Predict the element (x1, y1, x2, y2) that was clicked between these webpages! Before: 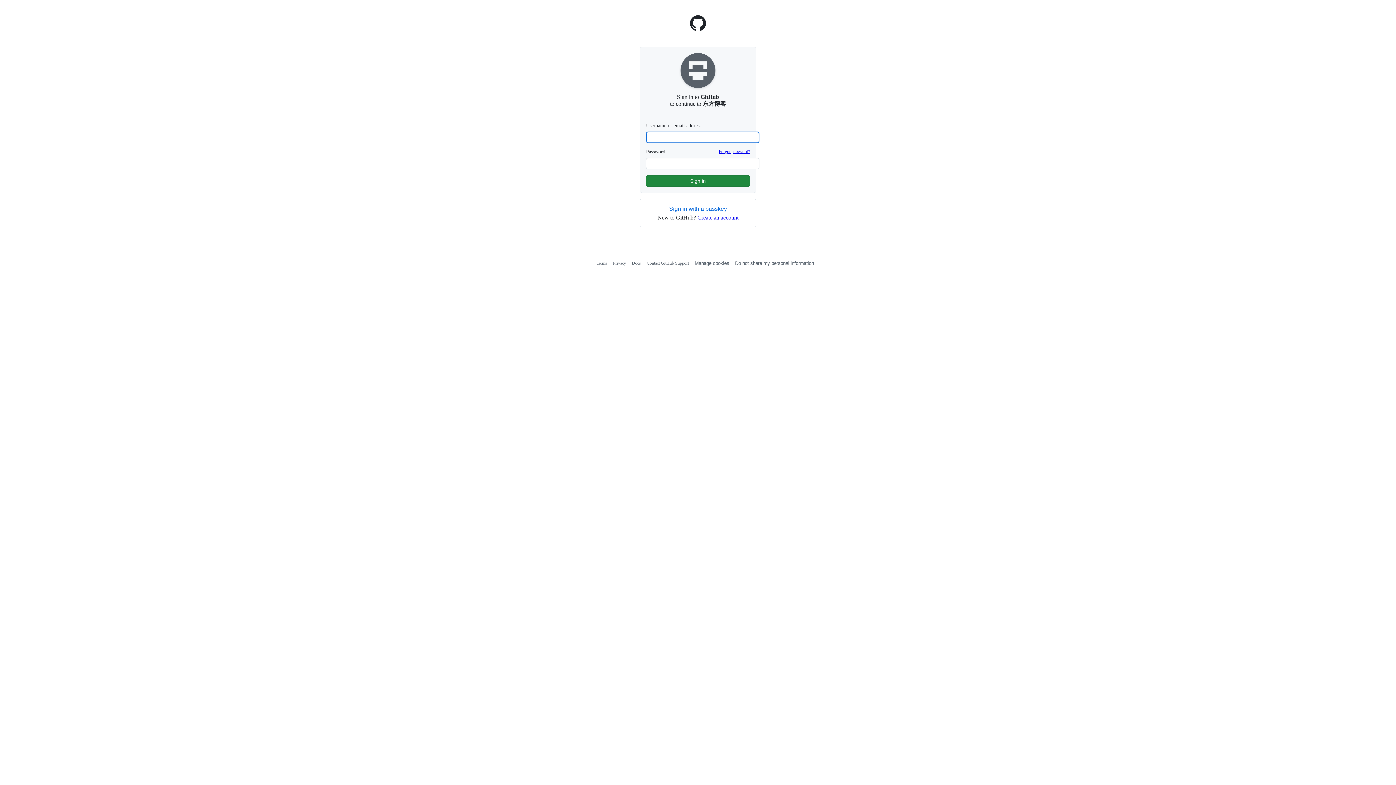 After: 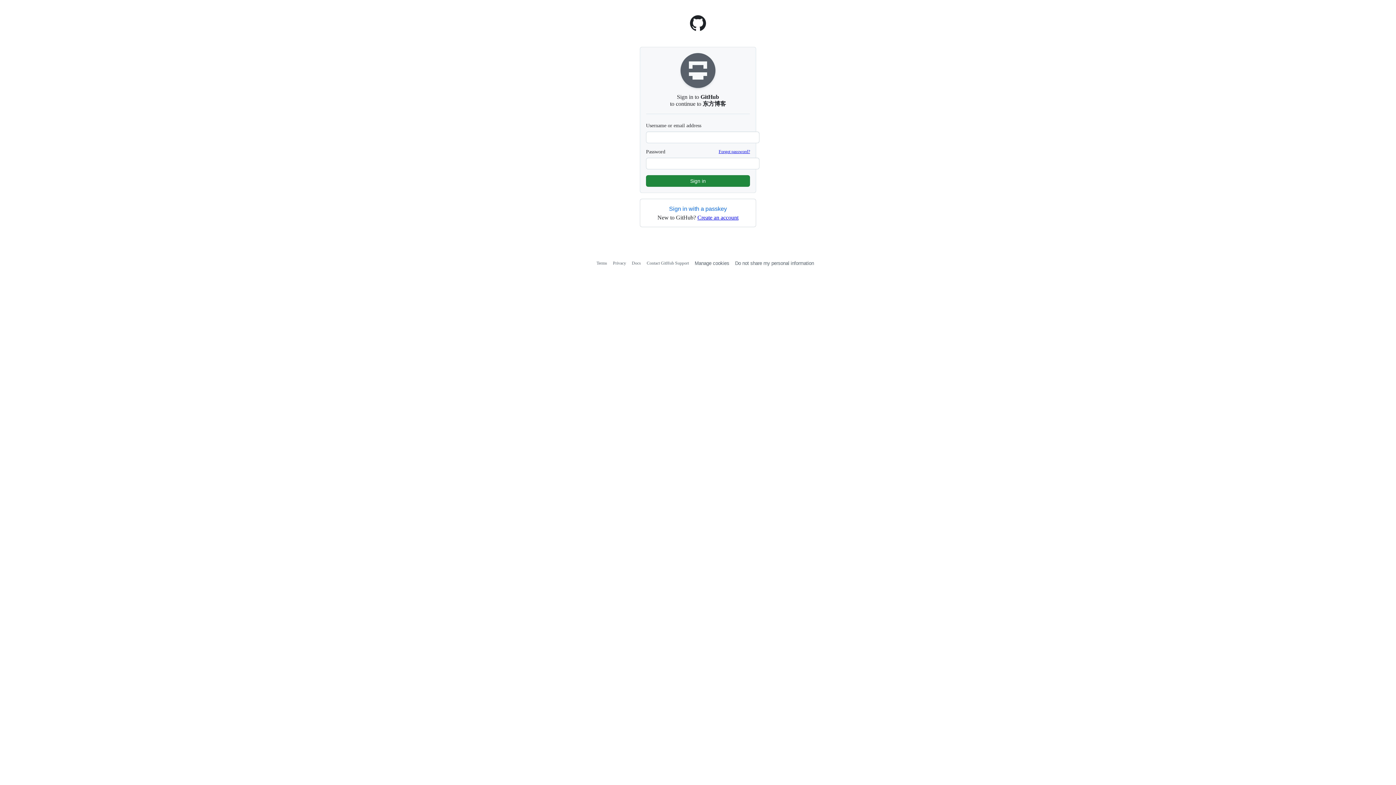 Action: label: Homepage bbox: (689, 25, 706, 32)